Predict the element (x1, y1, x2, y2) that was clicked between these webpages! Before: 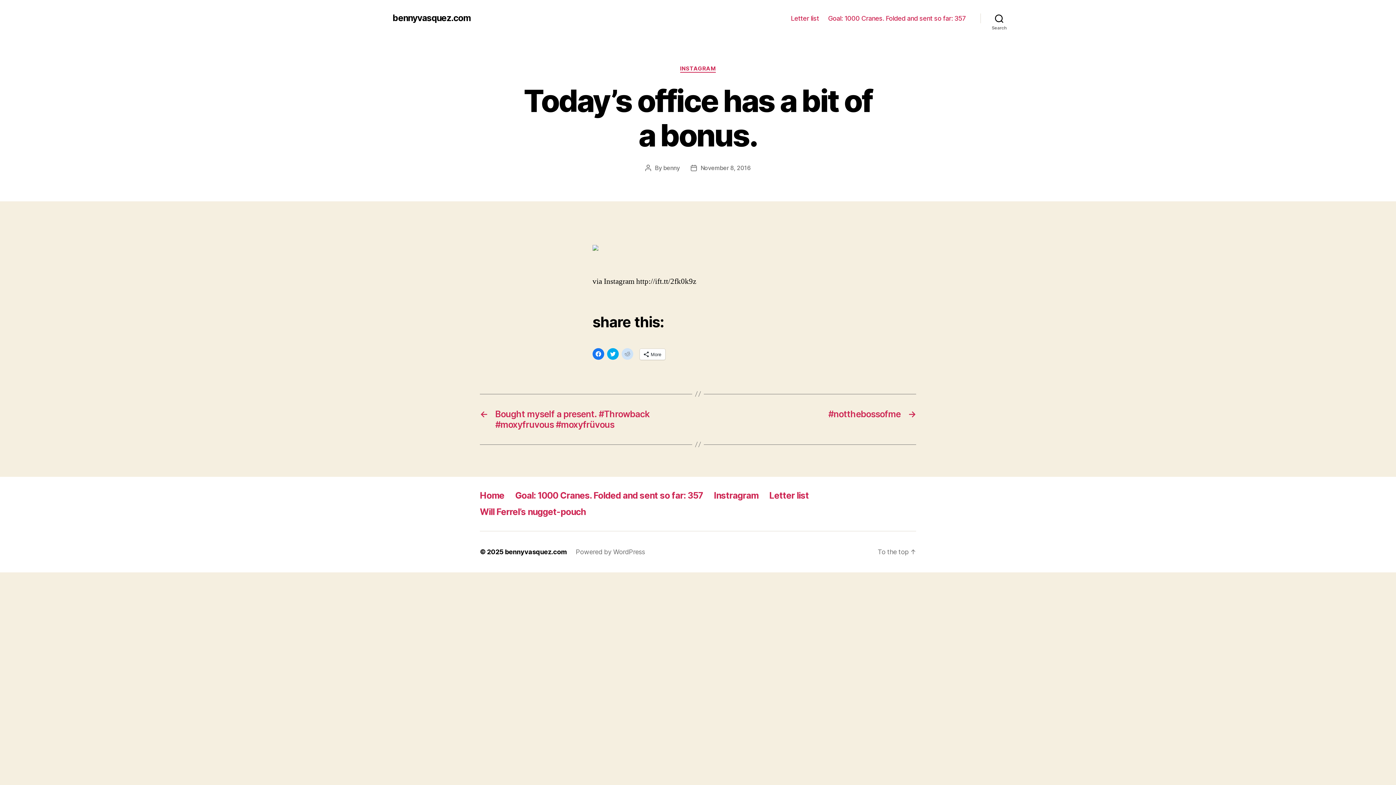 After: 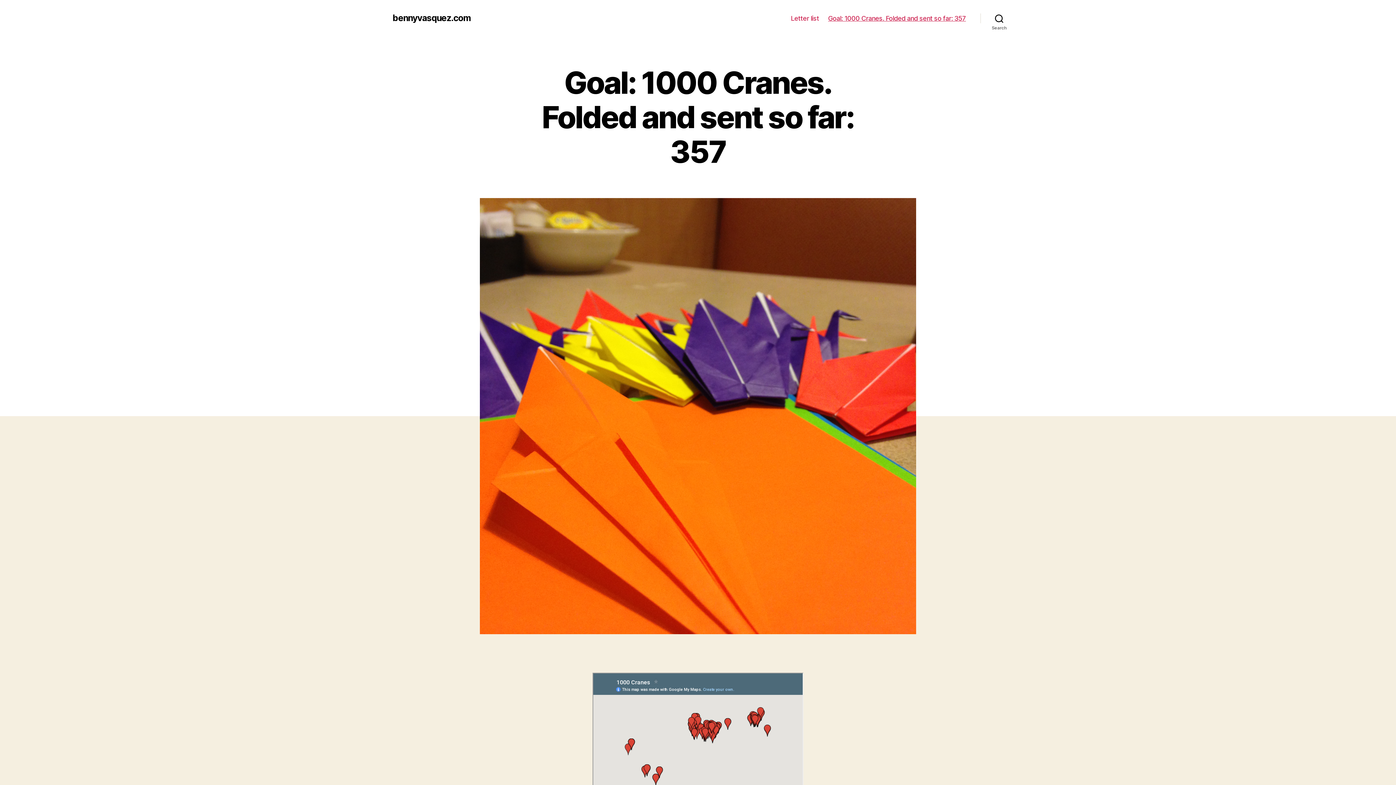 Action: label: Goal: 1000 Cranes. Folded and sent so far: 357 bbox: (515, 490, 703, 501)